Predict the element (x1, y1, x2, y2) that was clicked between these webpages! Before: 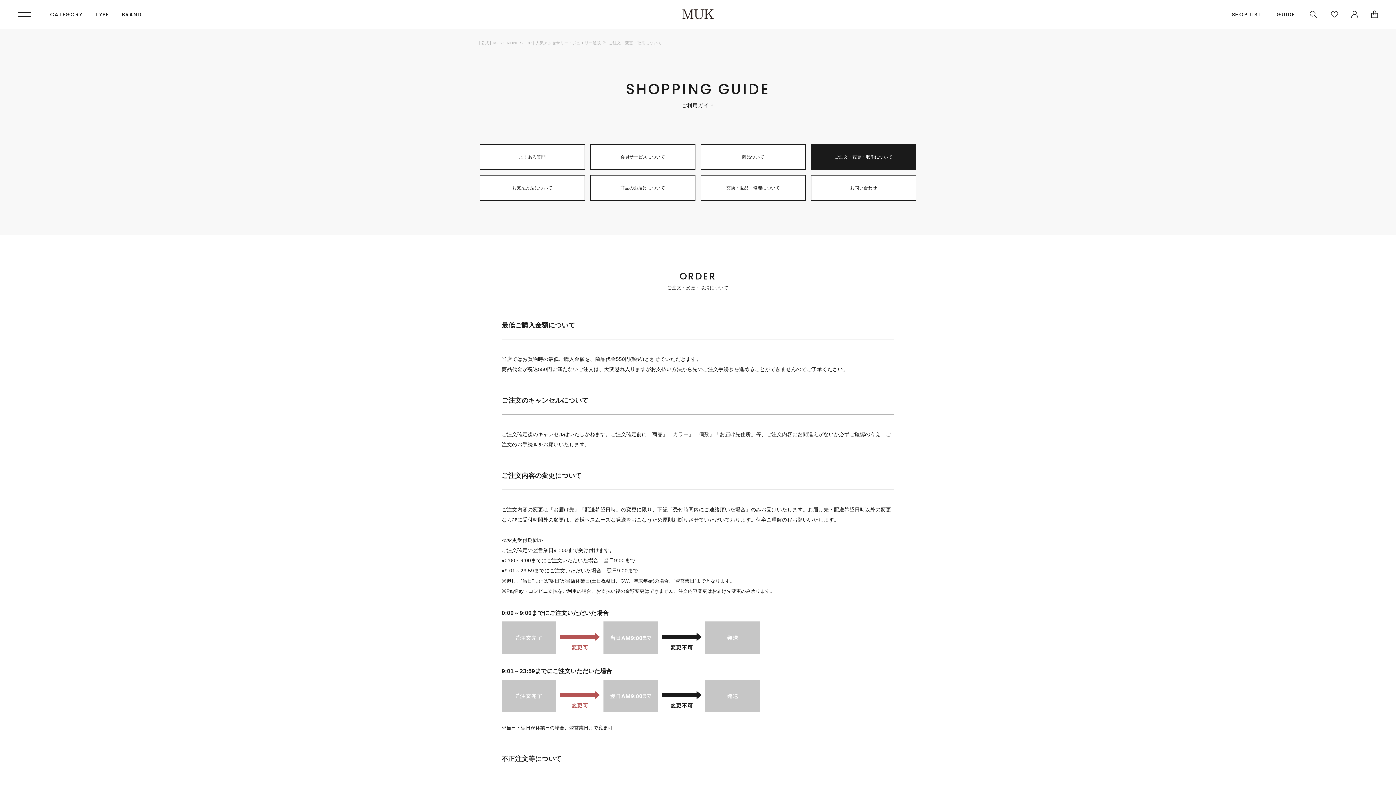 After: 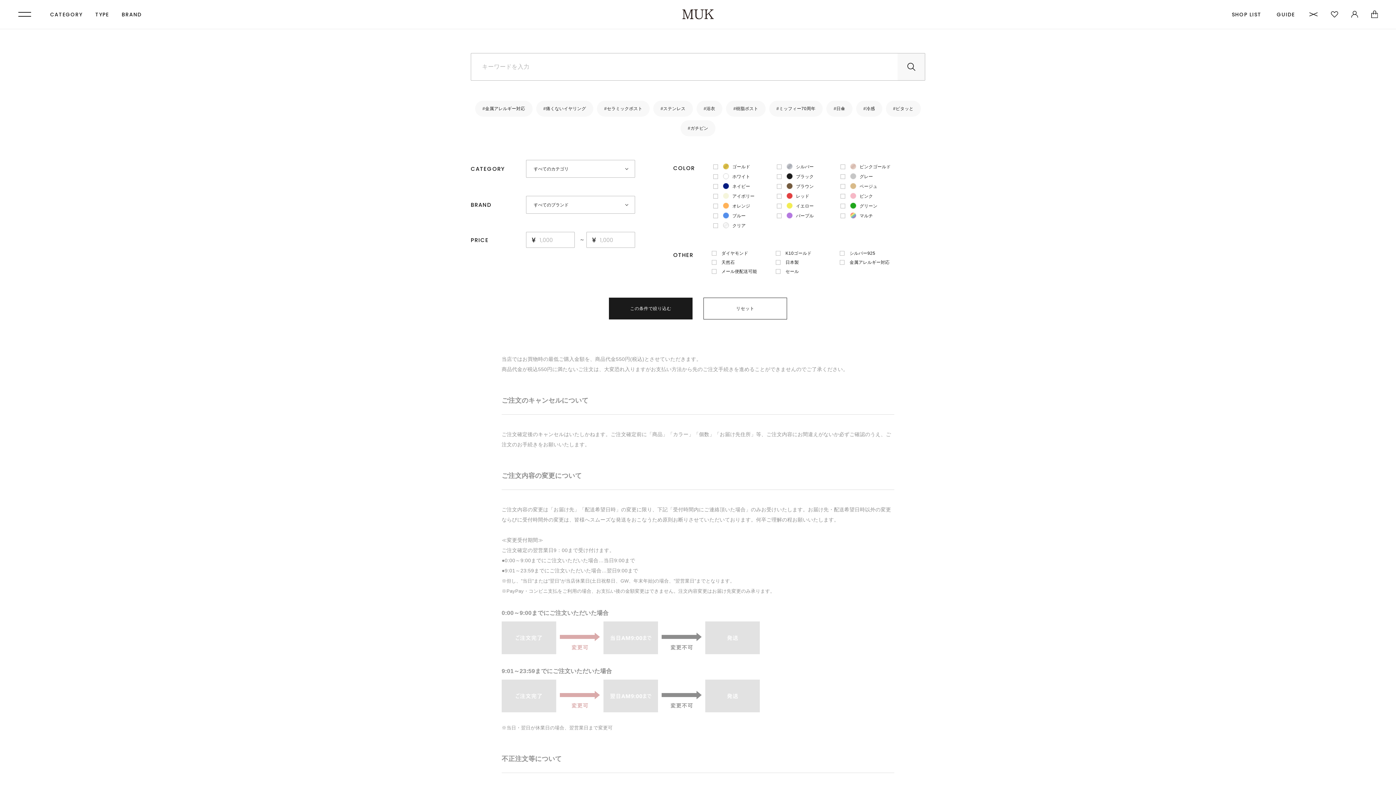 Action: bbox: (1309, 10, 1318, 17)